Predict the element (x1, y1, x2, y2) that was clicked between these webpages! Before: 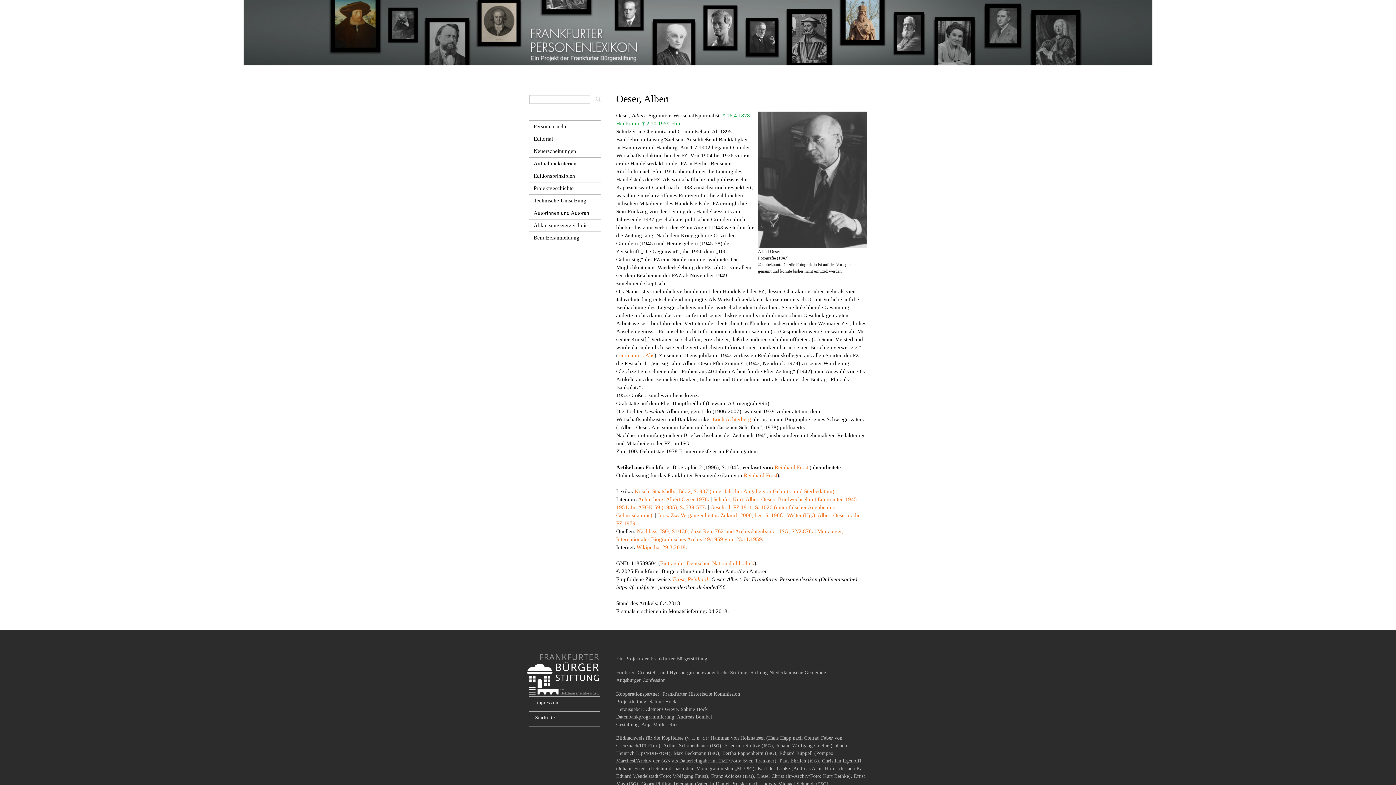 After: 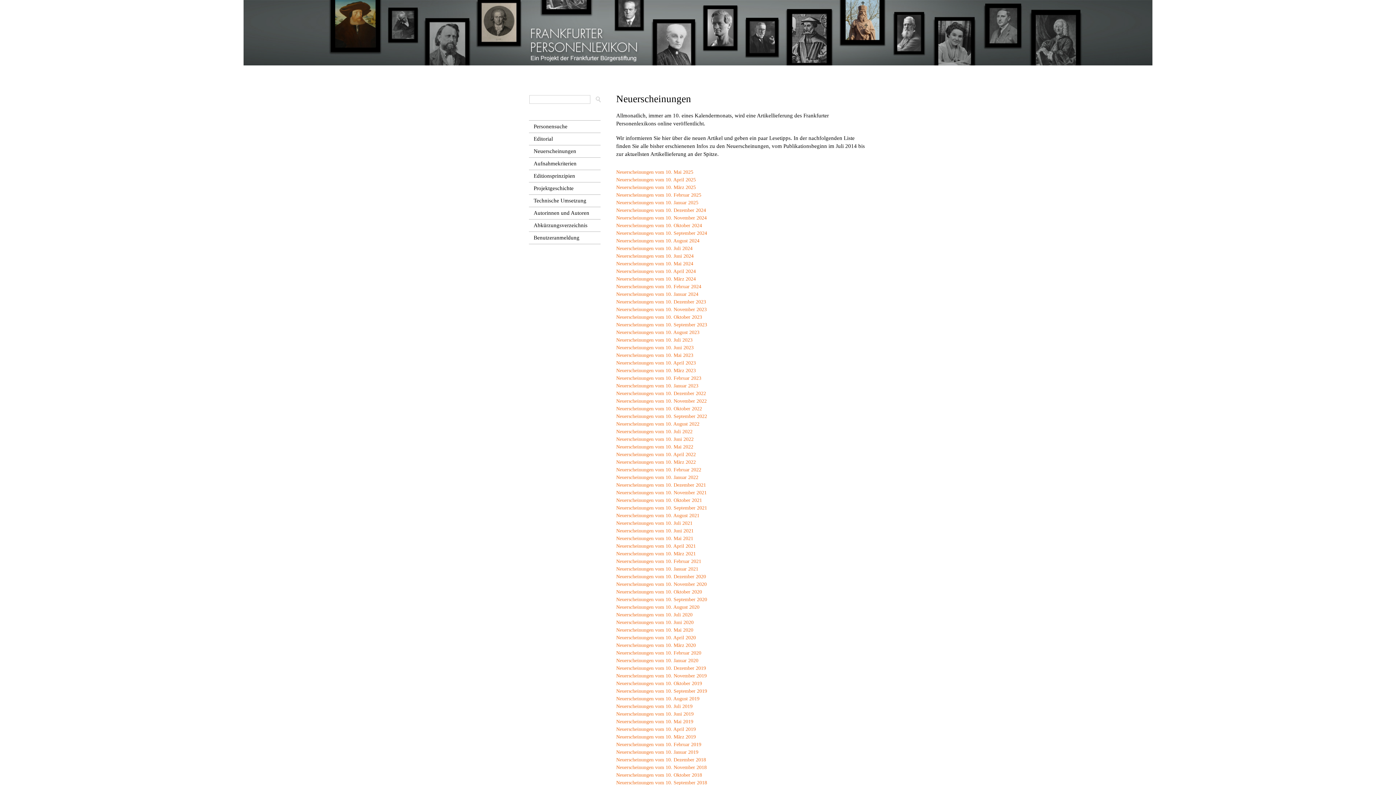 Action: bbox: (533, 147, 598, 155) label: Neuerscheinungen